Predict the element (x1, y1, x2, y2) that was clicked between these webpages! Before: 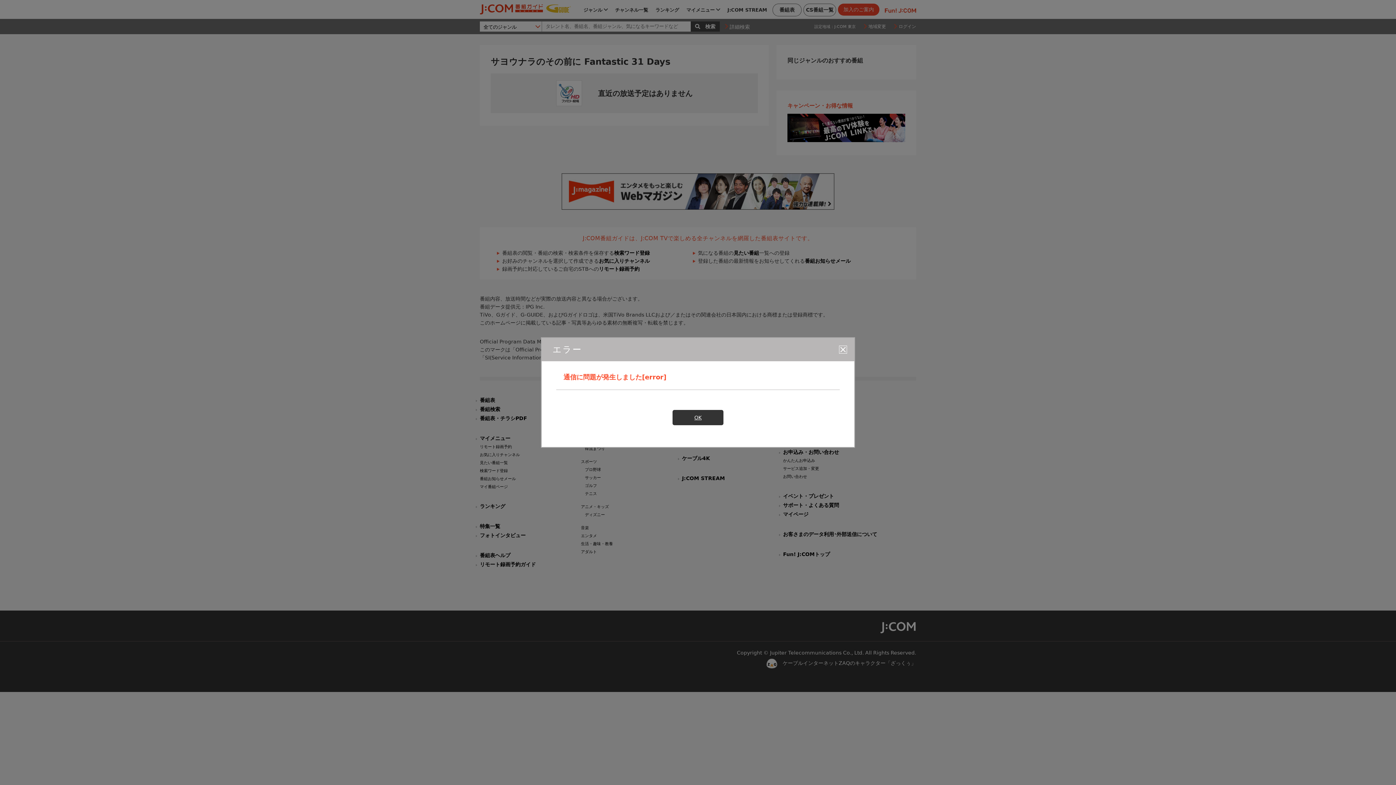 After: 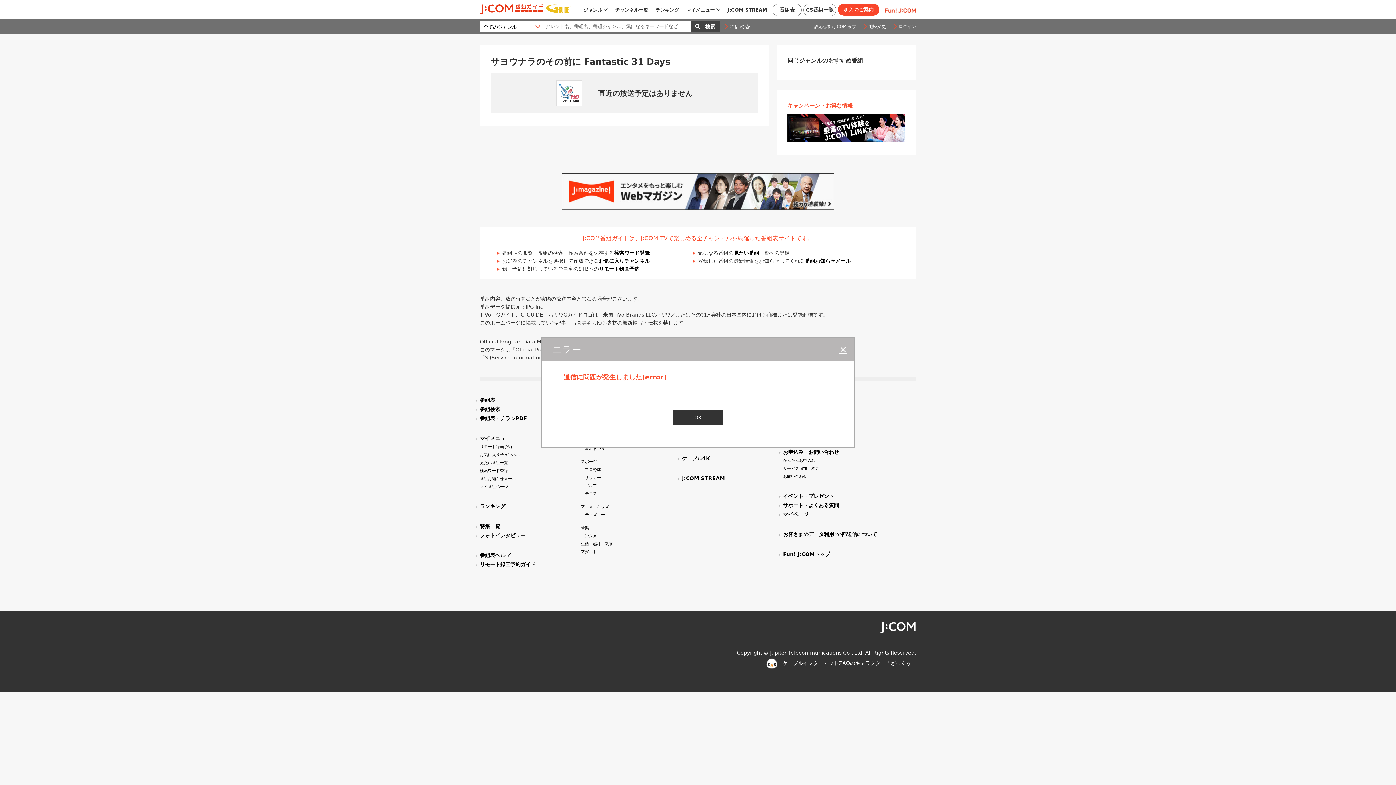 Action: bbox: (840, 347, 845, 352)